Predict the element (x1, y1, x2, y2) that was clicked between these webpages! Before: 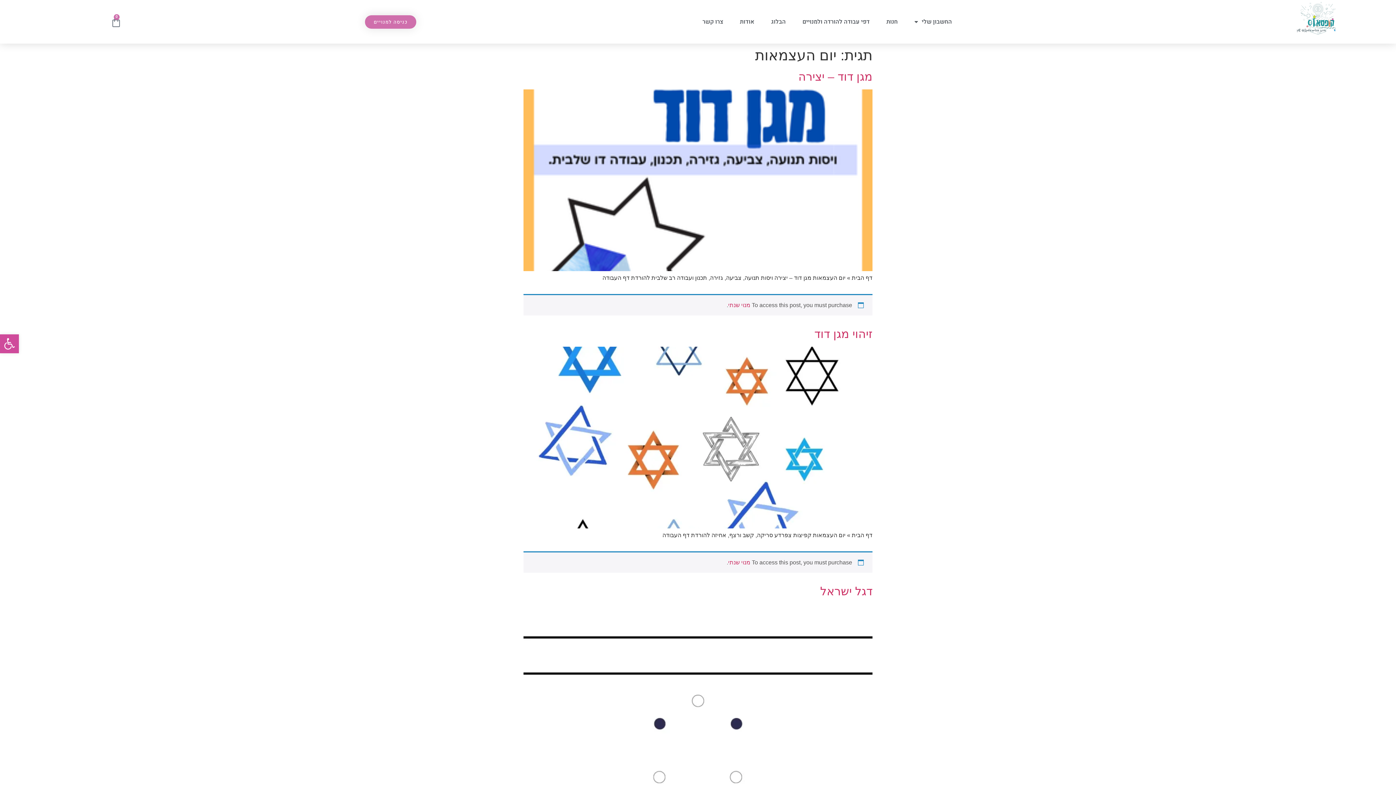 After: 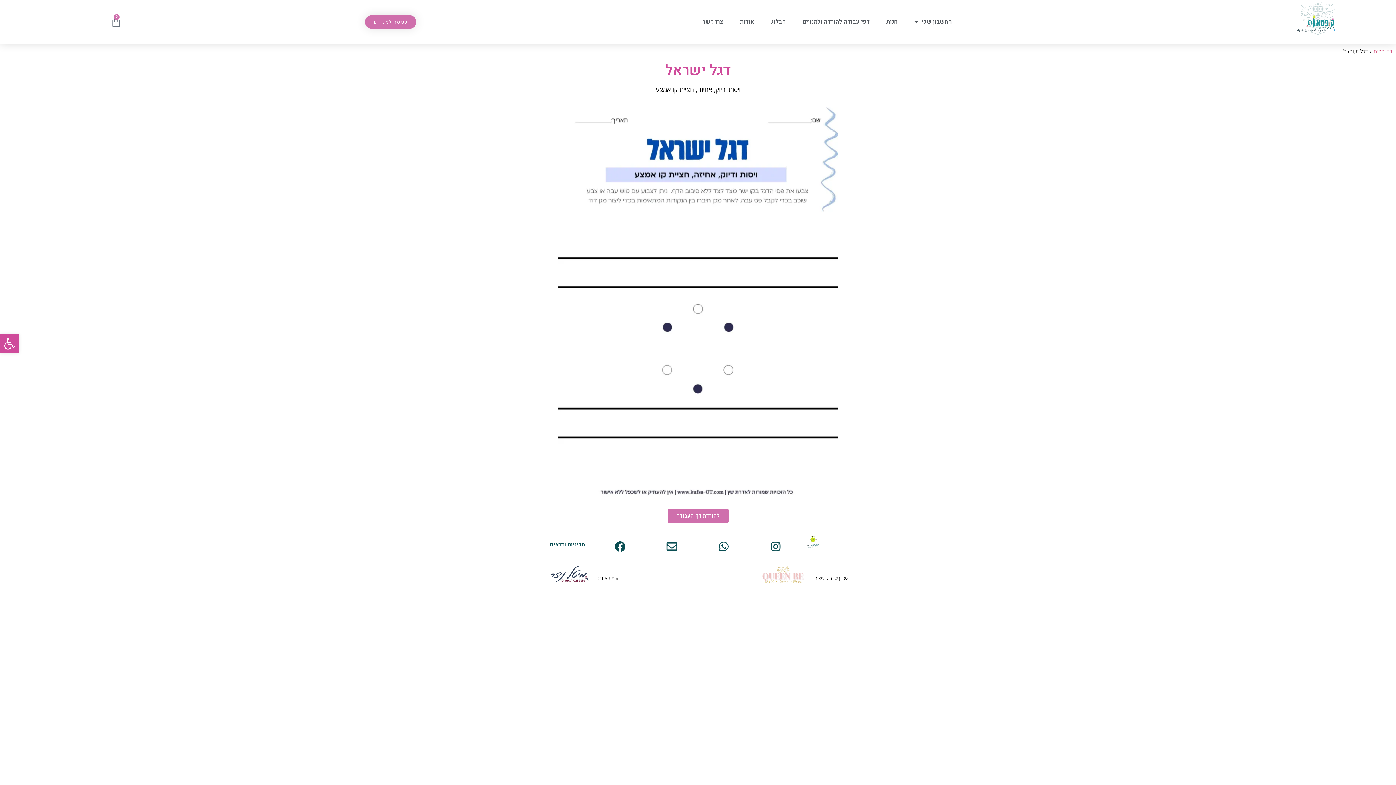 Action: bbox: (820, 585, 872, 598) label: דגל ישראל